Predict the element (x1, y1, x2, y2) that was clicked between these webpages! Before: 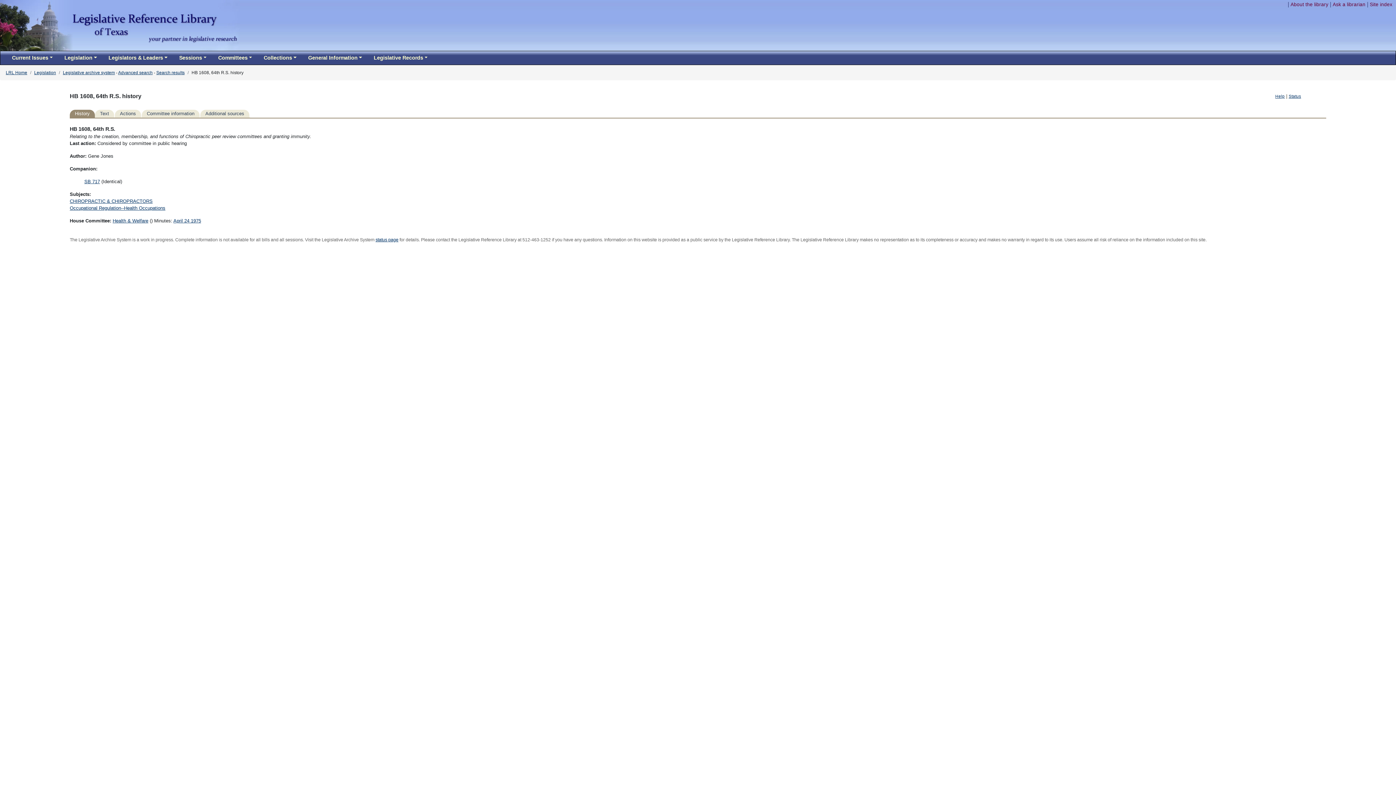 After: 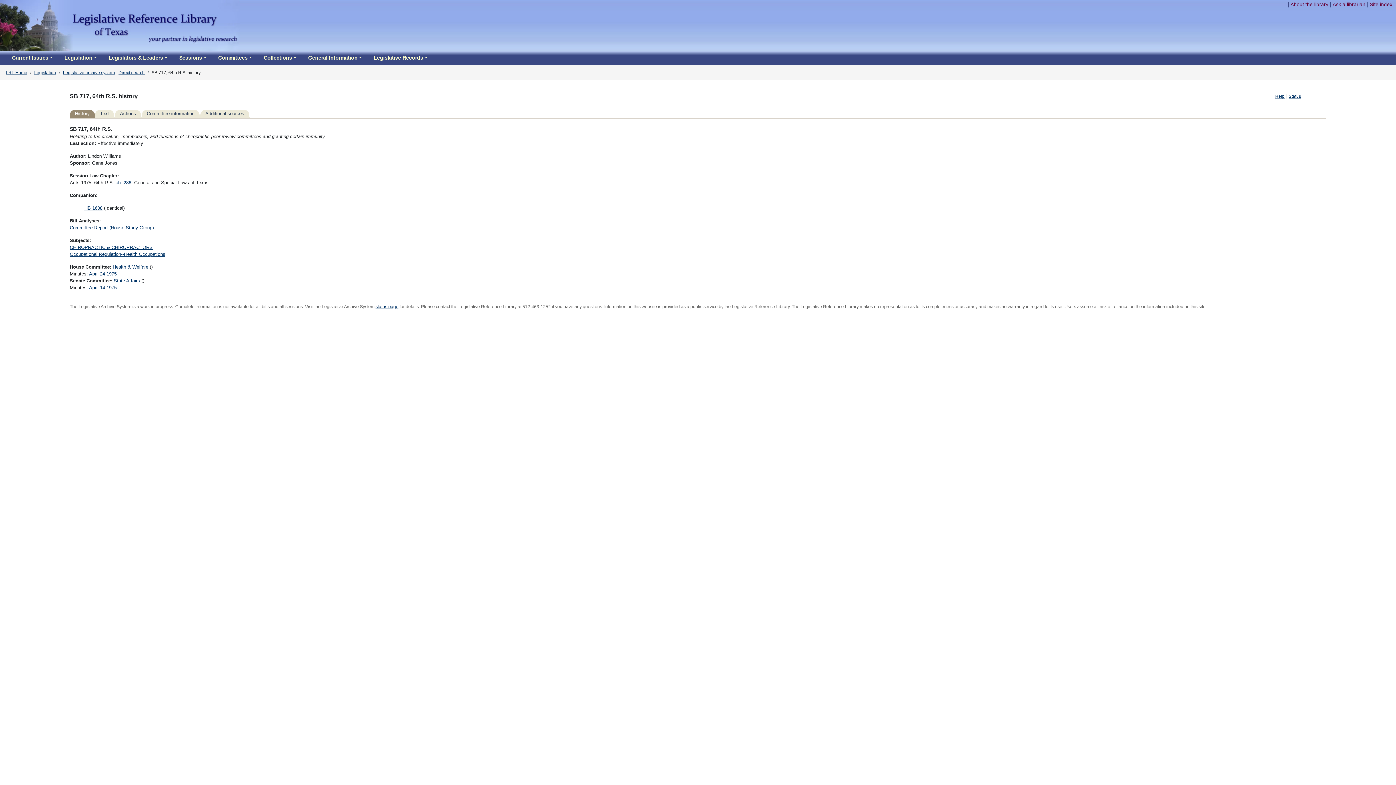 Action: label: SB 717 bbox: (84, 178, 100, 184)